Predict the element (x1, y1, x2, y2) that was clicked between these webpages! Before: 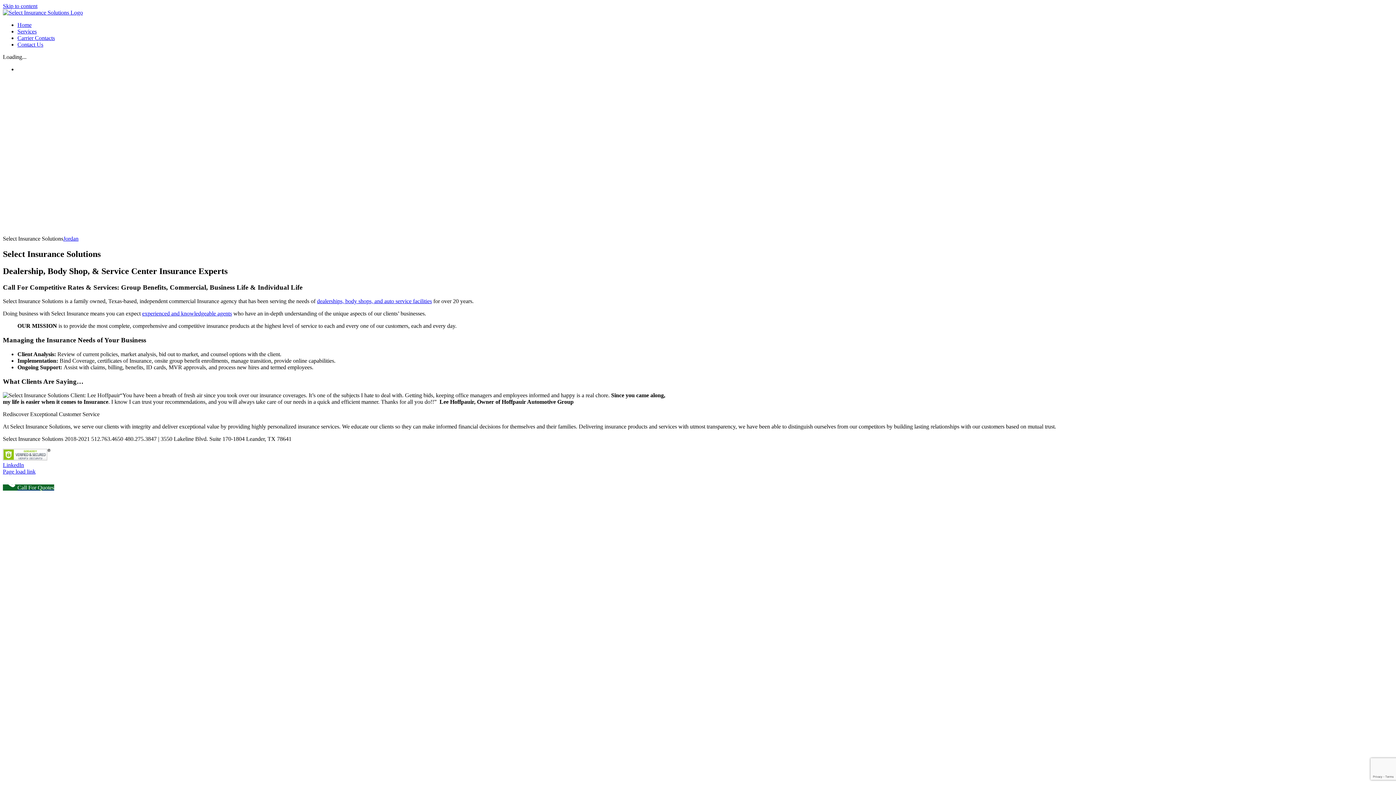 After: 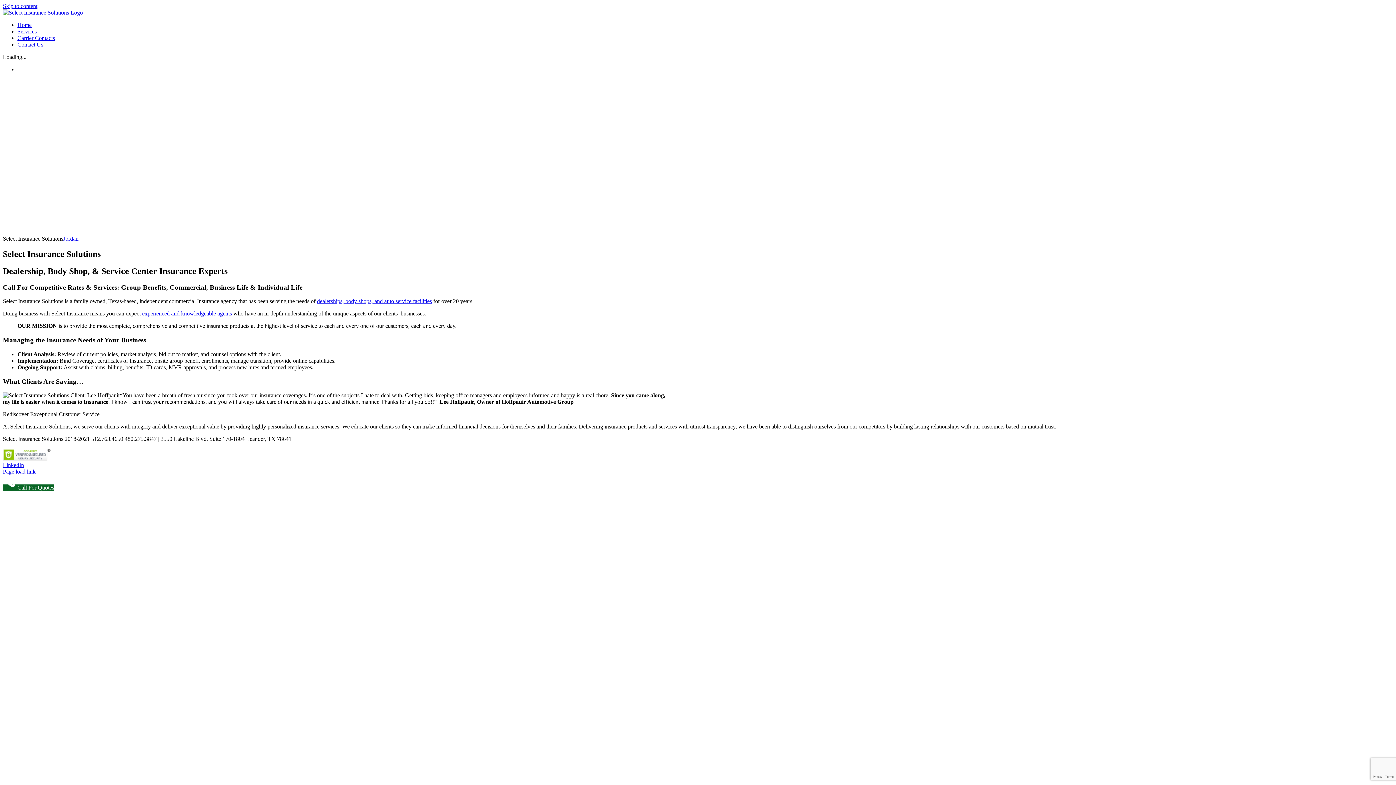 Action: bbox: (2, 484, 54, 491) label: Call For Quotes